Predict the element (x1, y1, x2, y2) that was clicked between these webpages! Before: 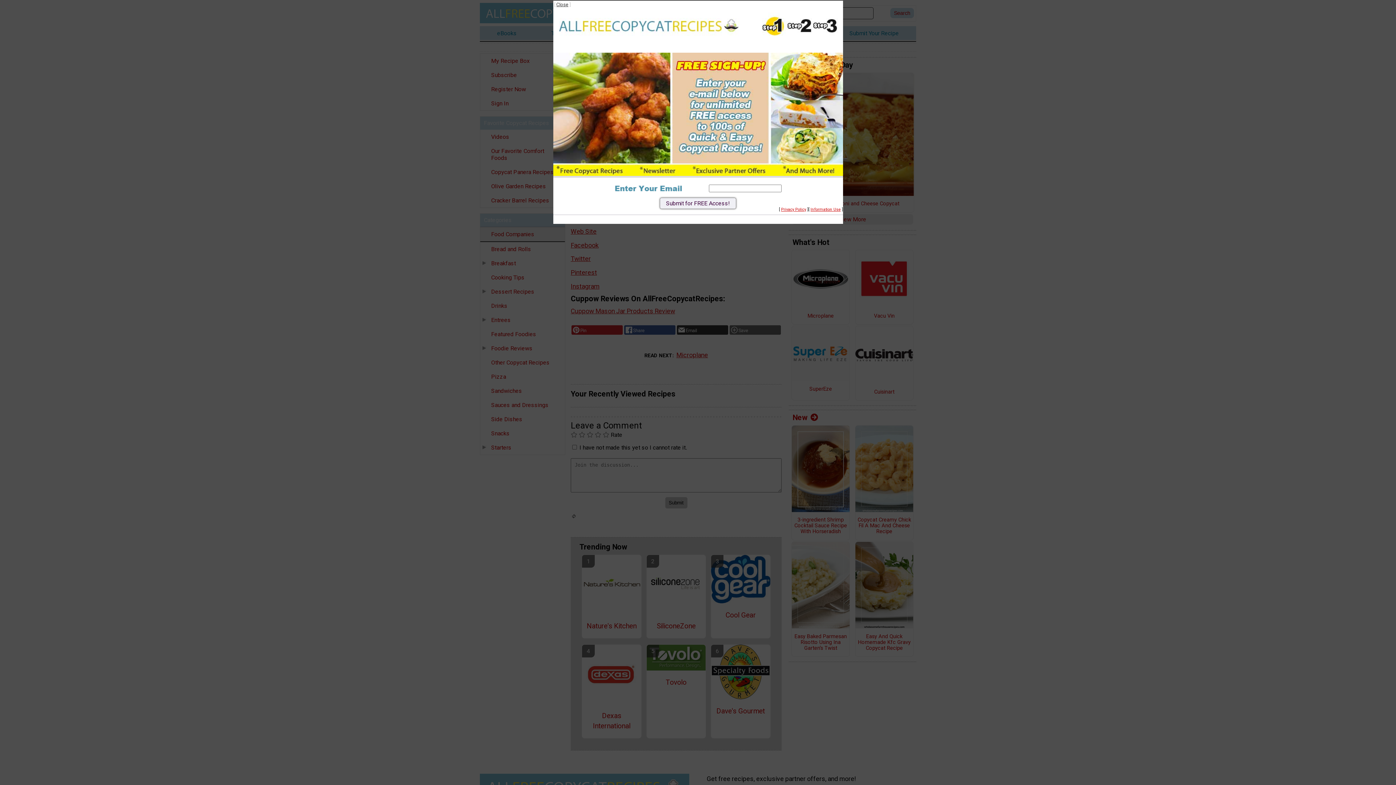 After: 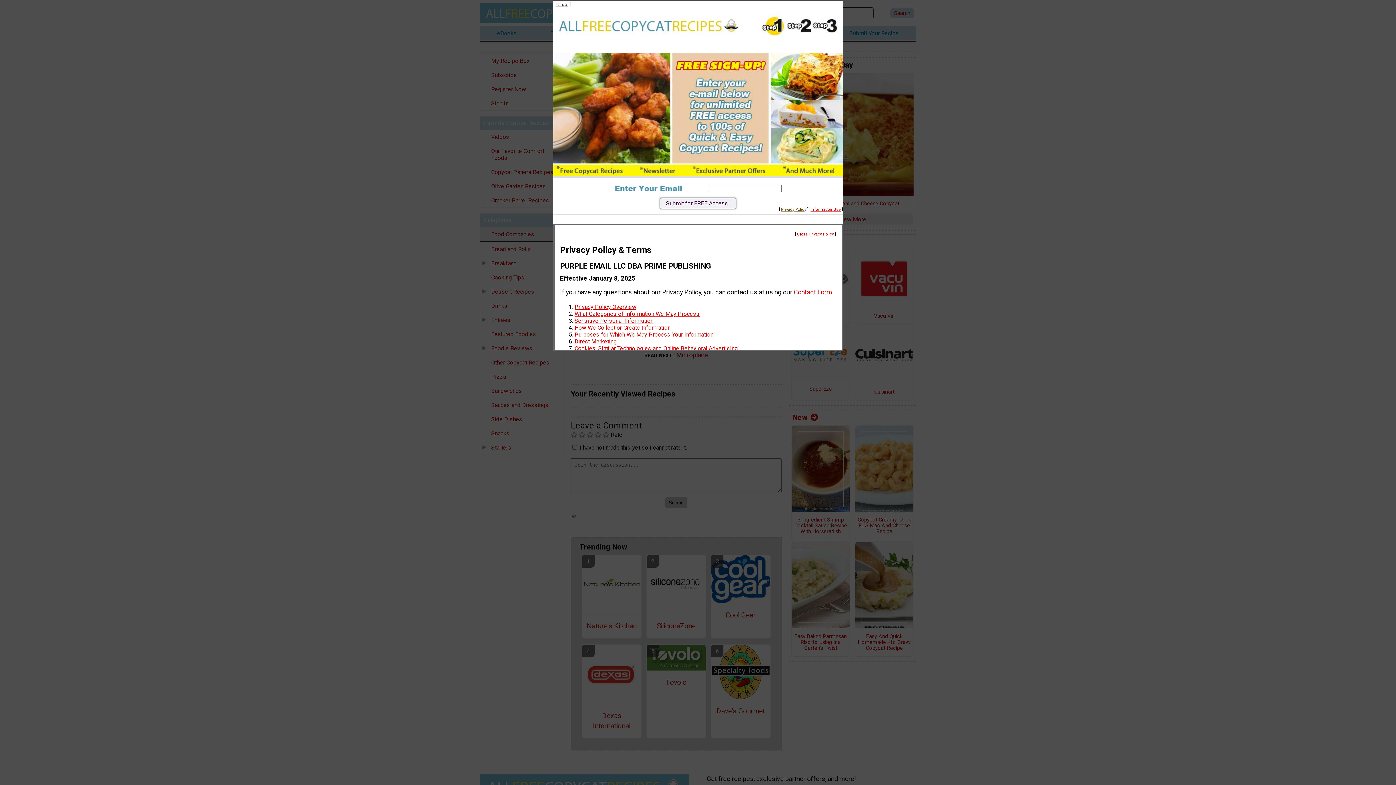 Action: bbox: (781, 207, 806, 211) label: Privacy Policy